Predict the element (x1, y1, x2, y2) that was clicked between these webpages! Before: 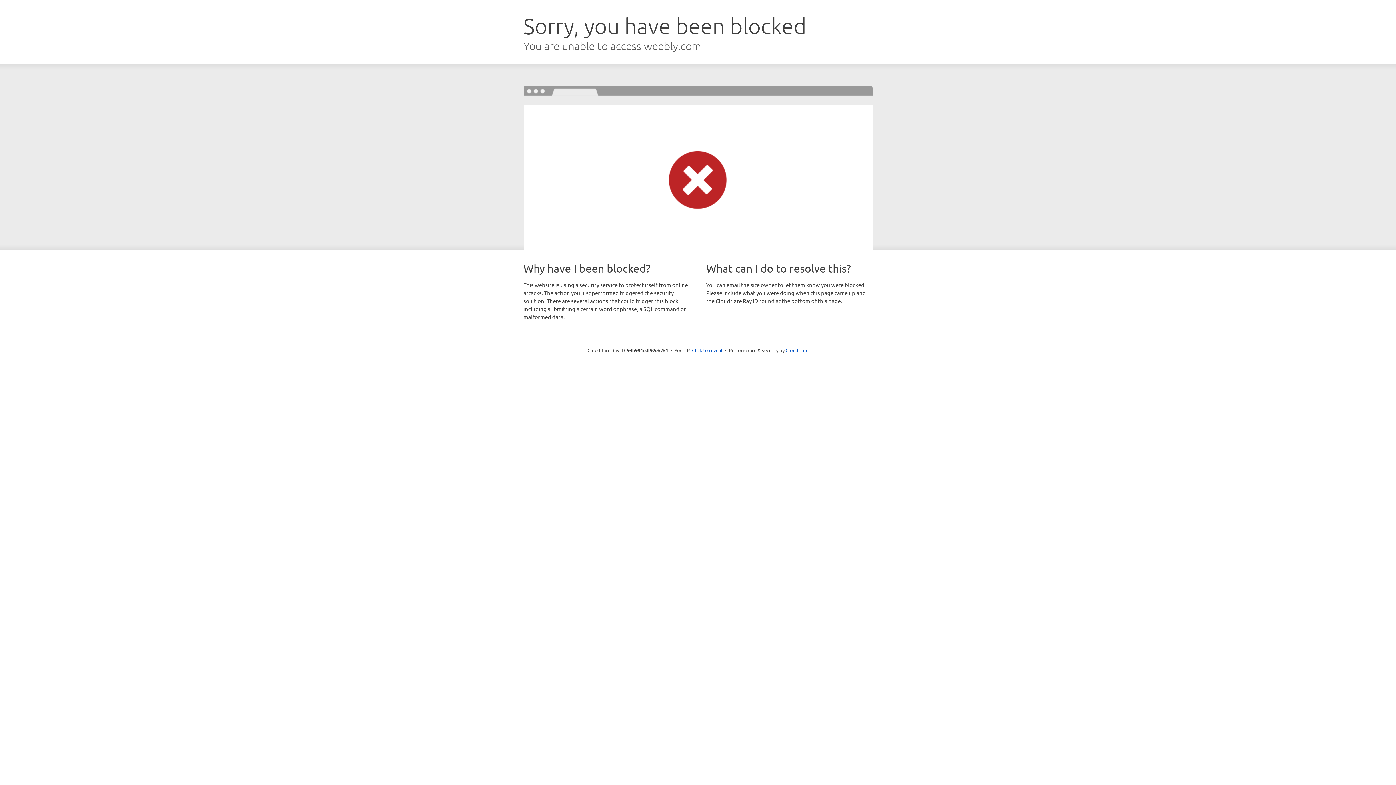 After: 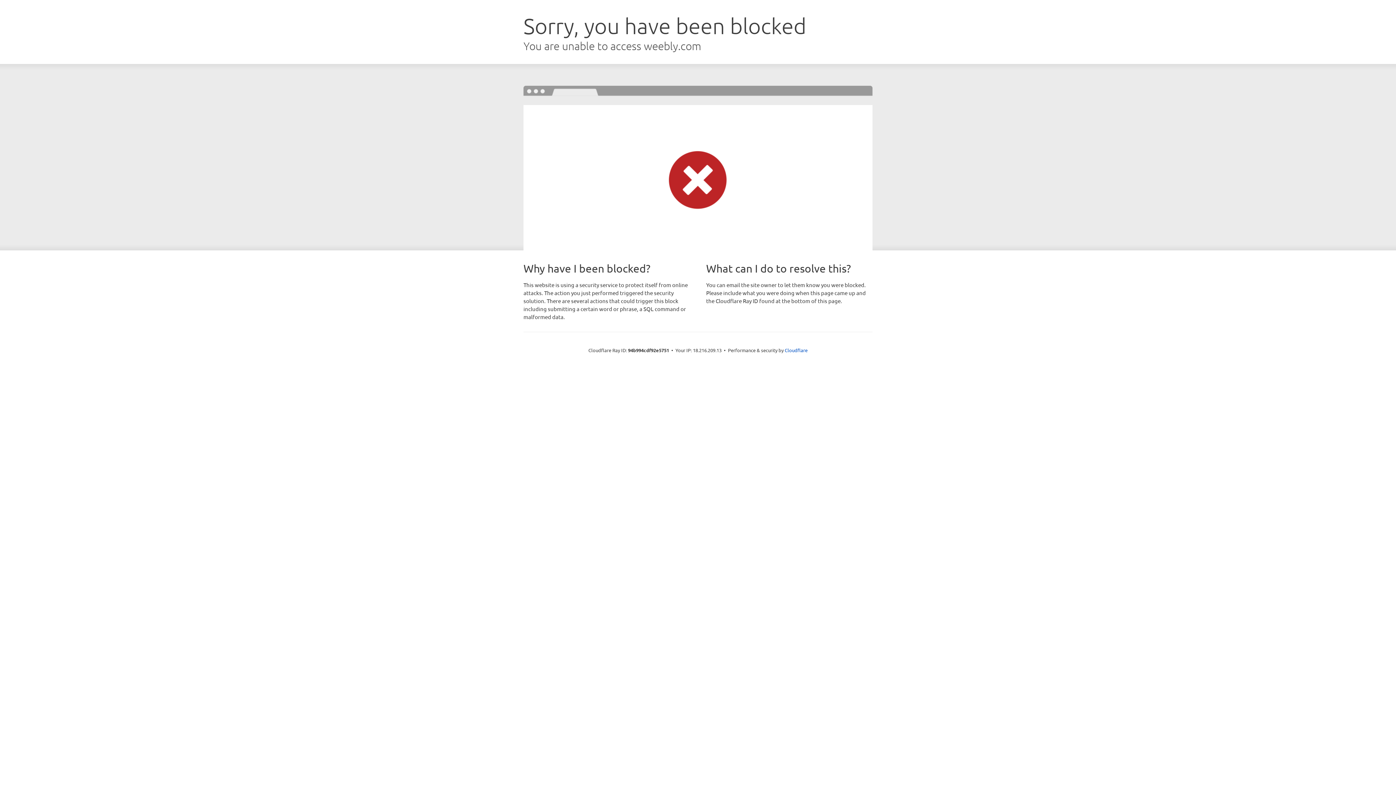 Action: bbox: (692, 346, 722, 353) label: Click to reveal